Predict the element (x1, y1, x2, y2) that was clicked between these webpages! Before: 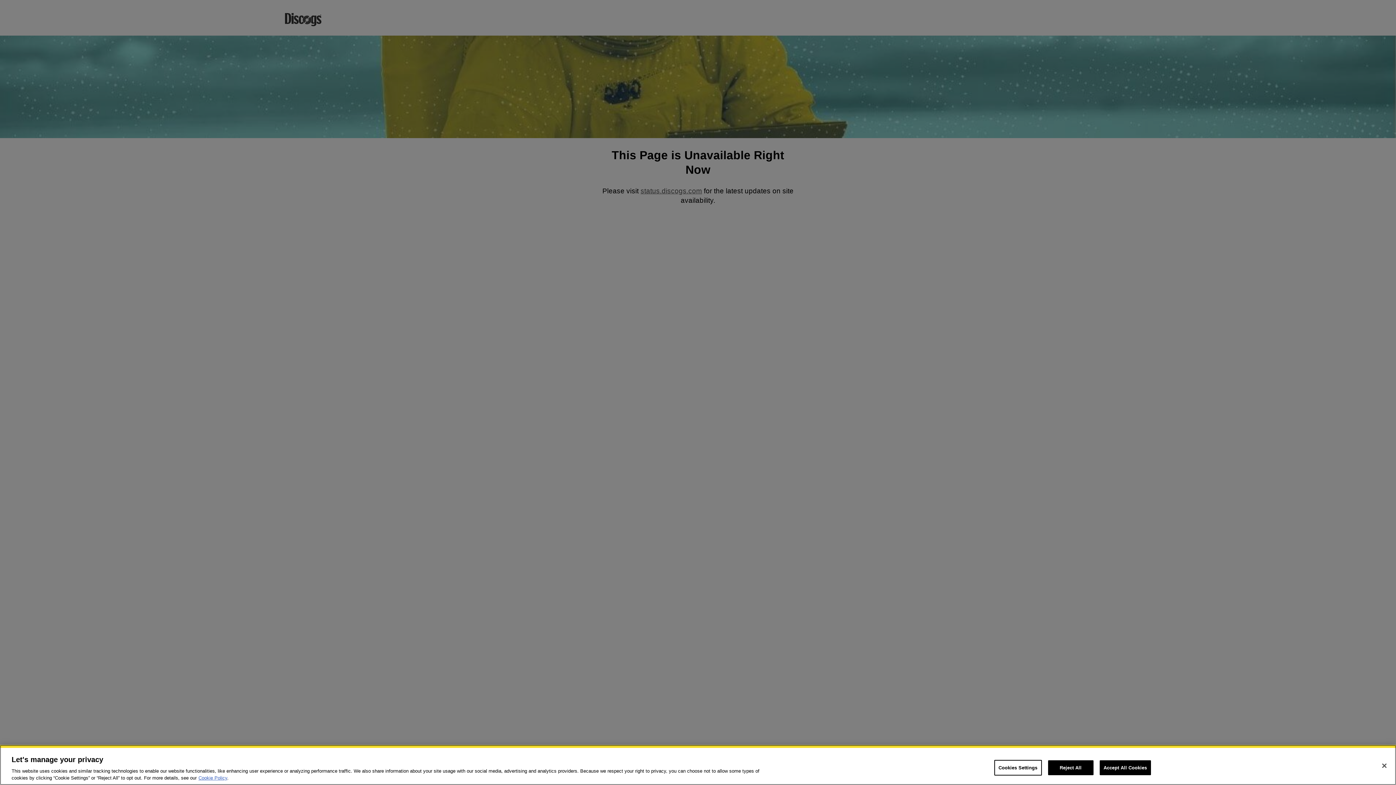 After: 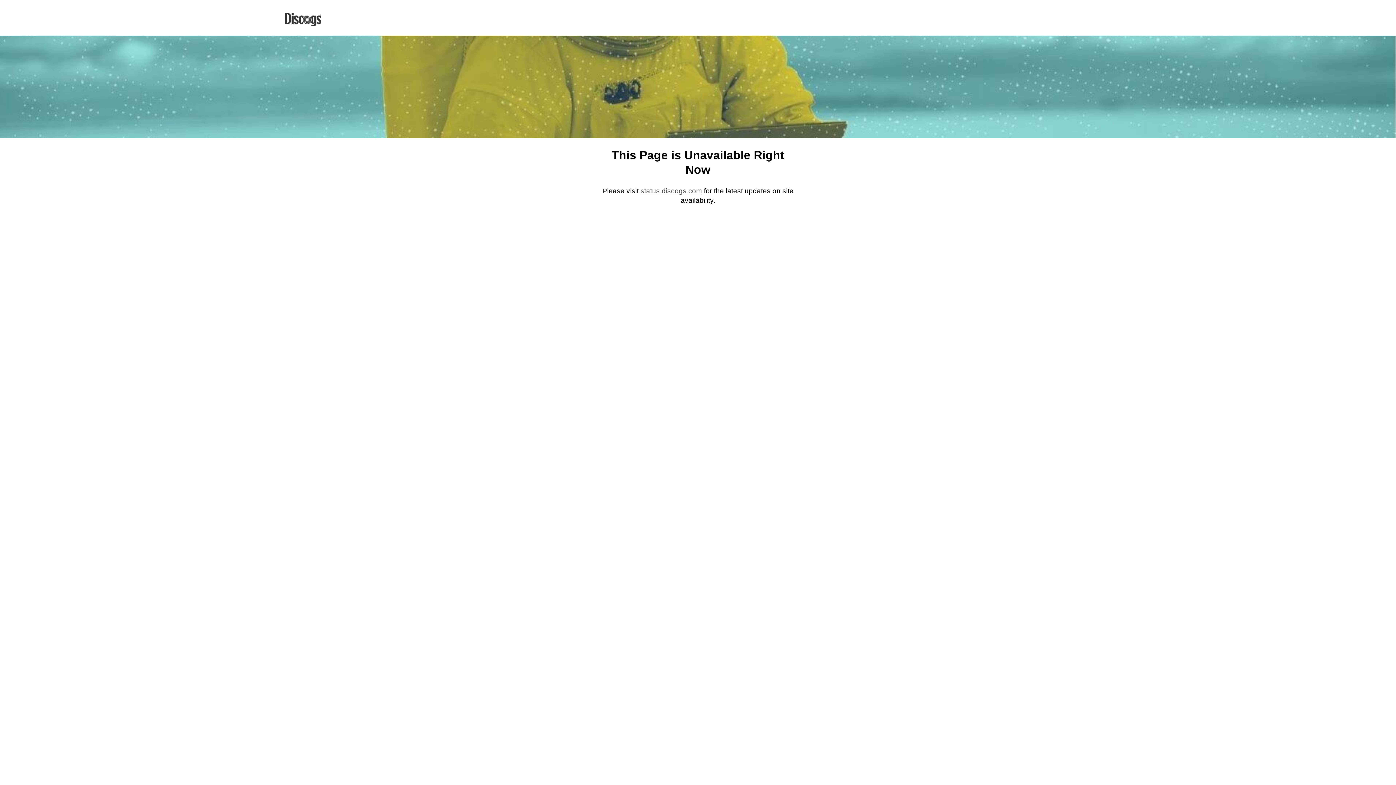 Action: bbox: (1376, 758, 1392, 774) label: Close